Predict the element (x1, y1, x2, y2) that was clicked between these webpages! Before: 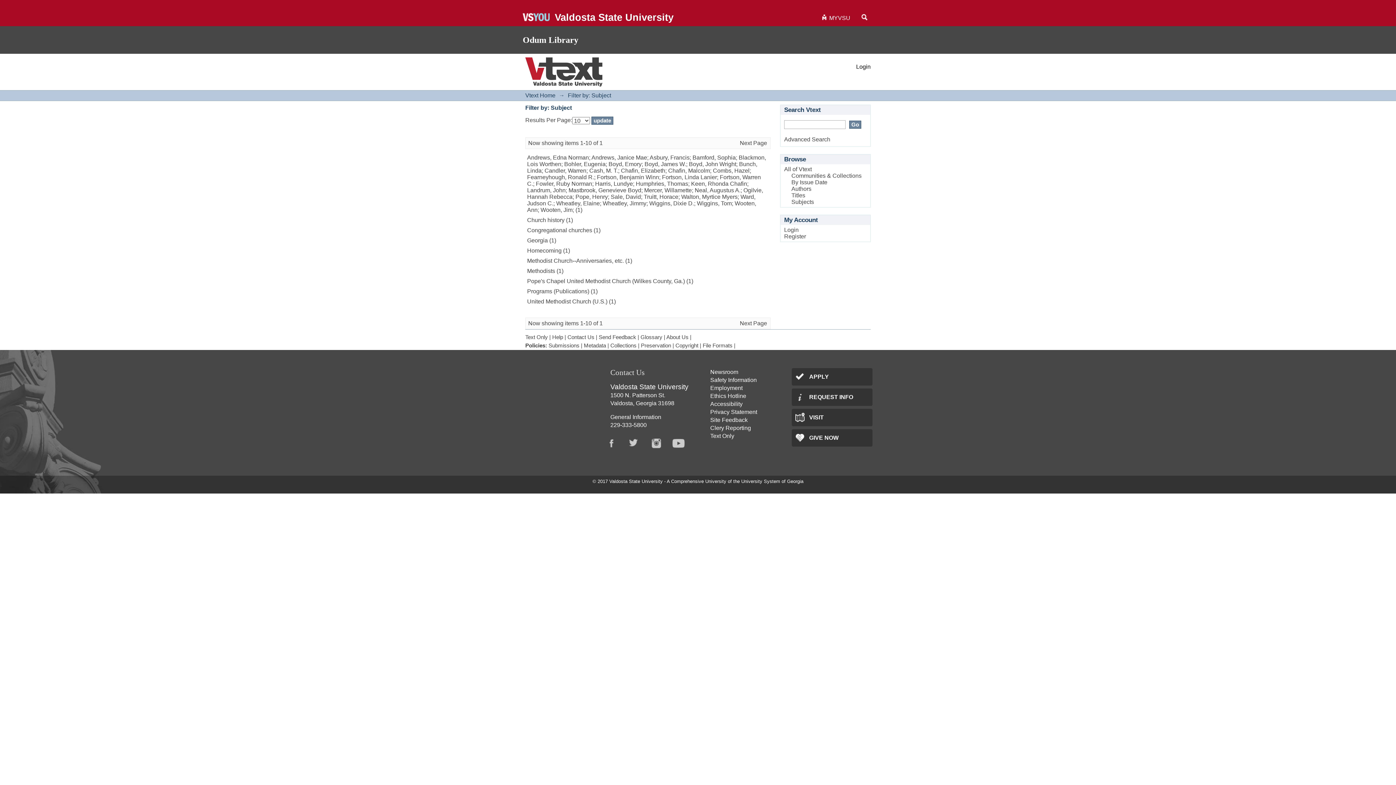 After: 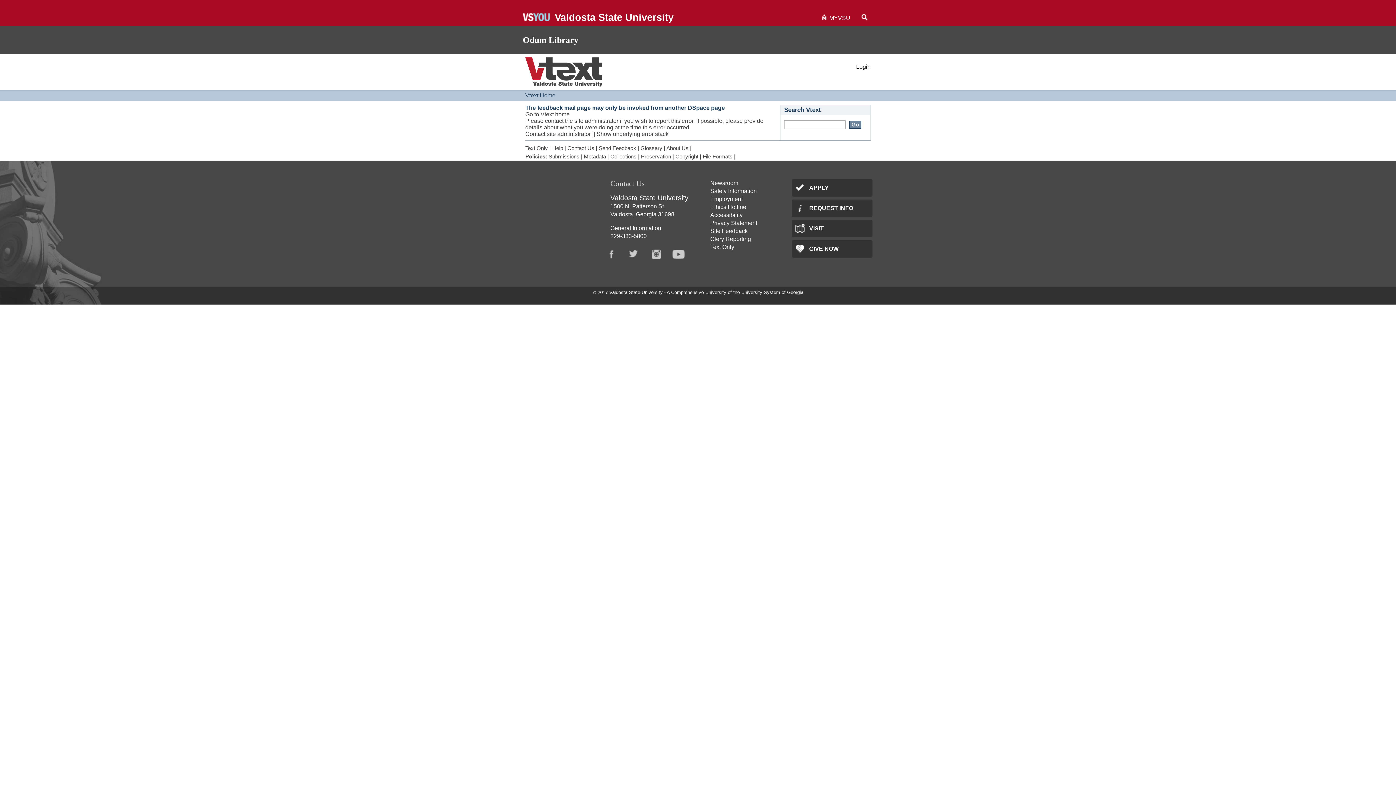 Action: label: Send Feedback bbox: (598, 334, 636, 340)